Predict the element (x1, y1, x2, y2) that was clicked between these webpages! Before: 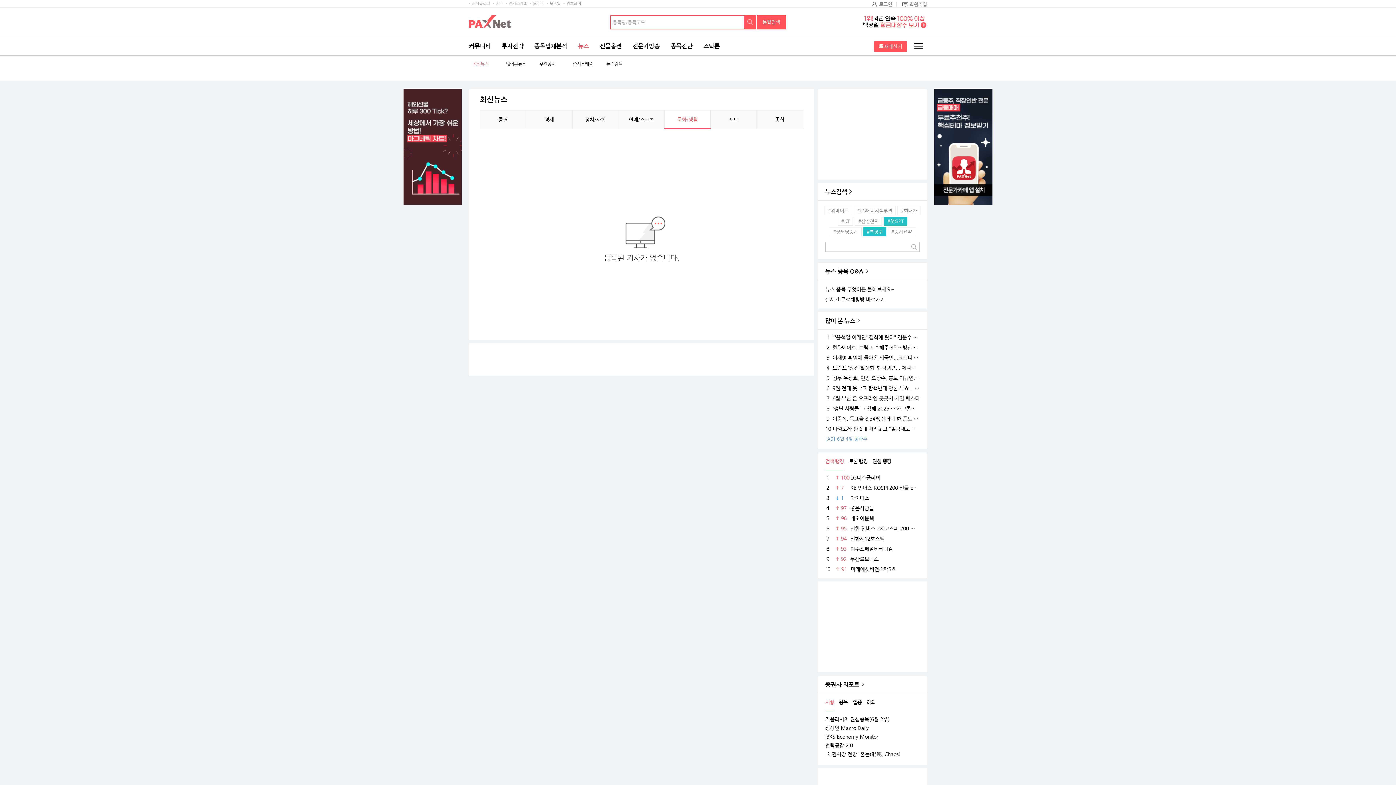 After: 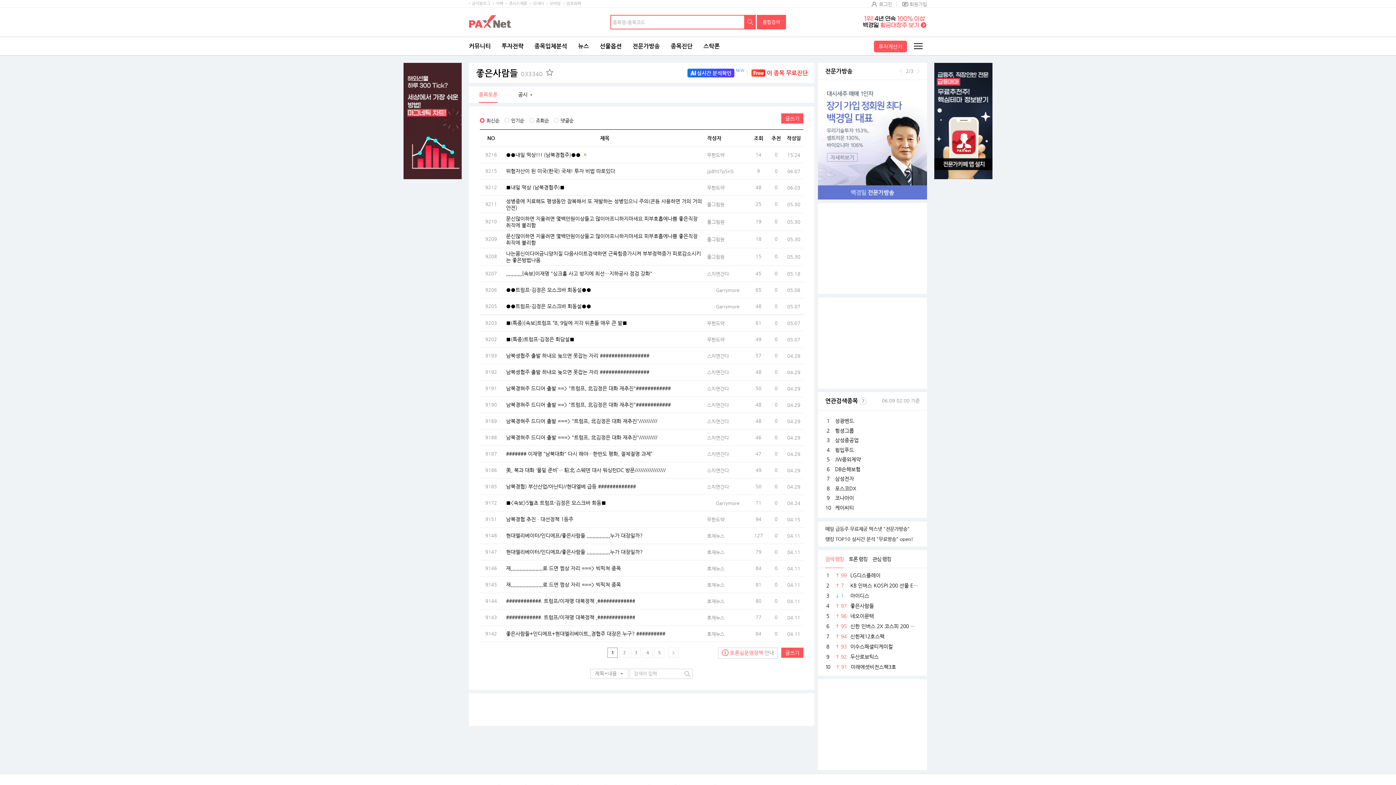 Action: label: 4
97
좋은사람들 bbox: (825, 505, 920, 511)